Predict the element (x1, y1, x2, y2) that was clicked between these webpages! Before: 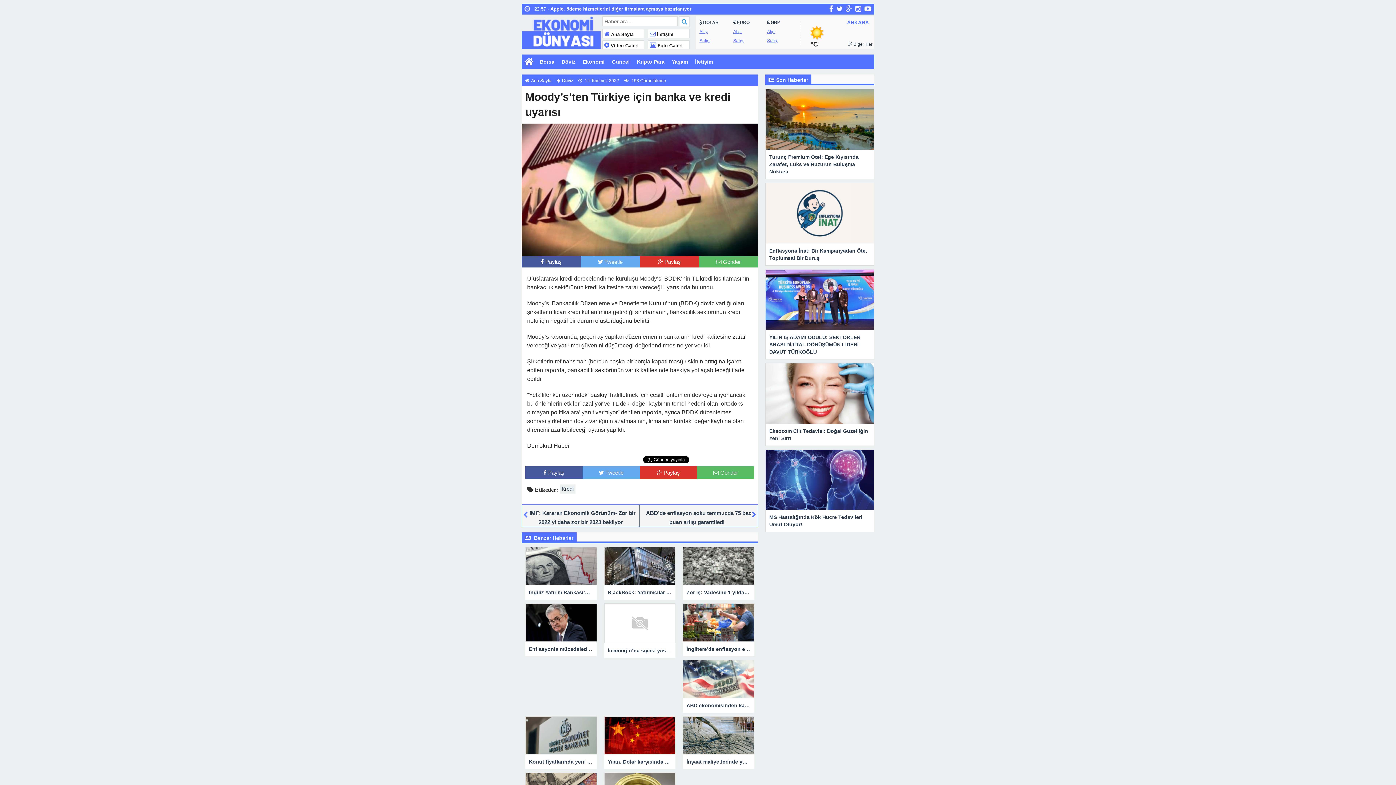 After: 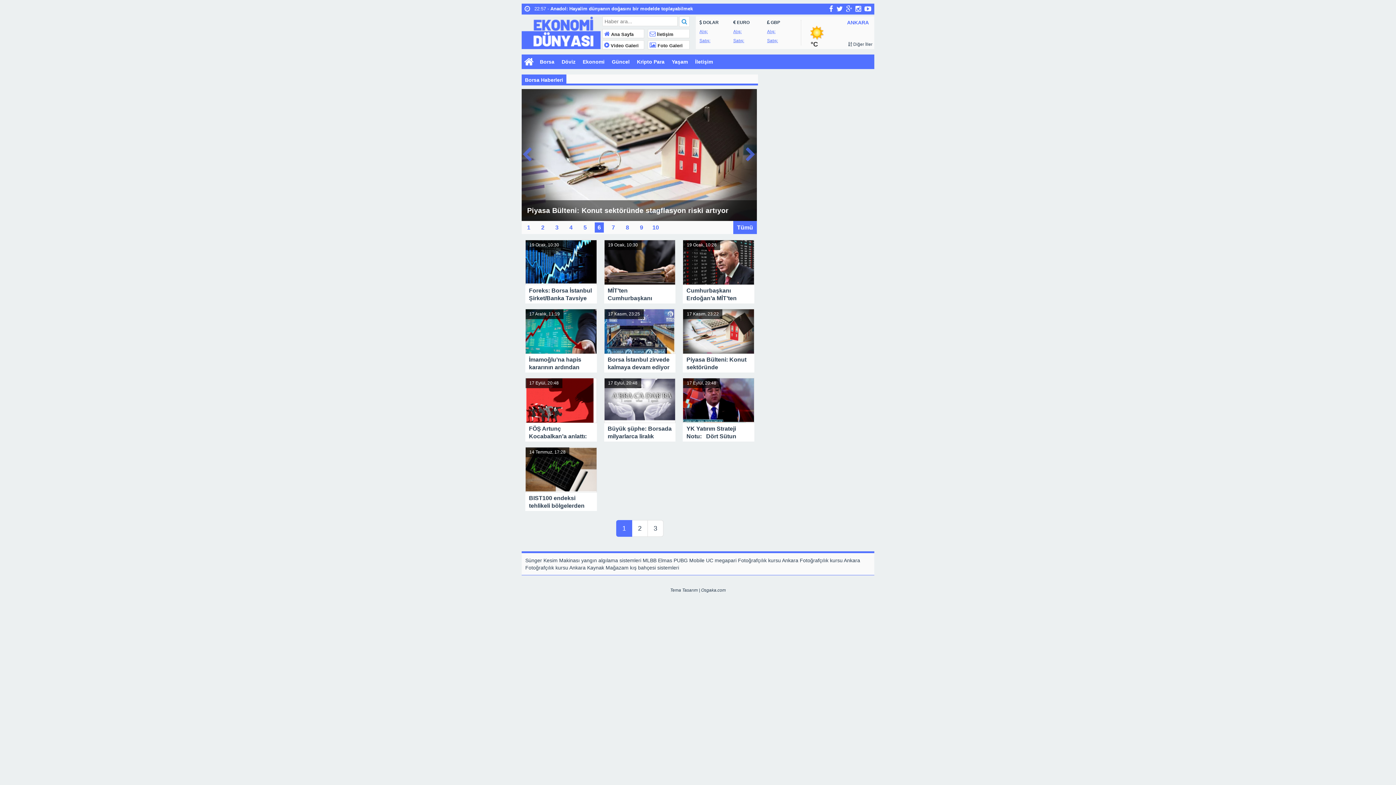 Action: label: Borsa bbox: (536, 54, 558, 69)